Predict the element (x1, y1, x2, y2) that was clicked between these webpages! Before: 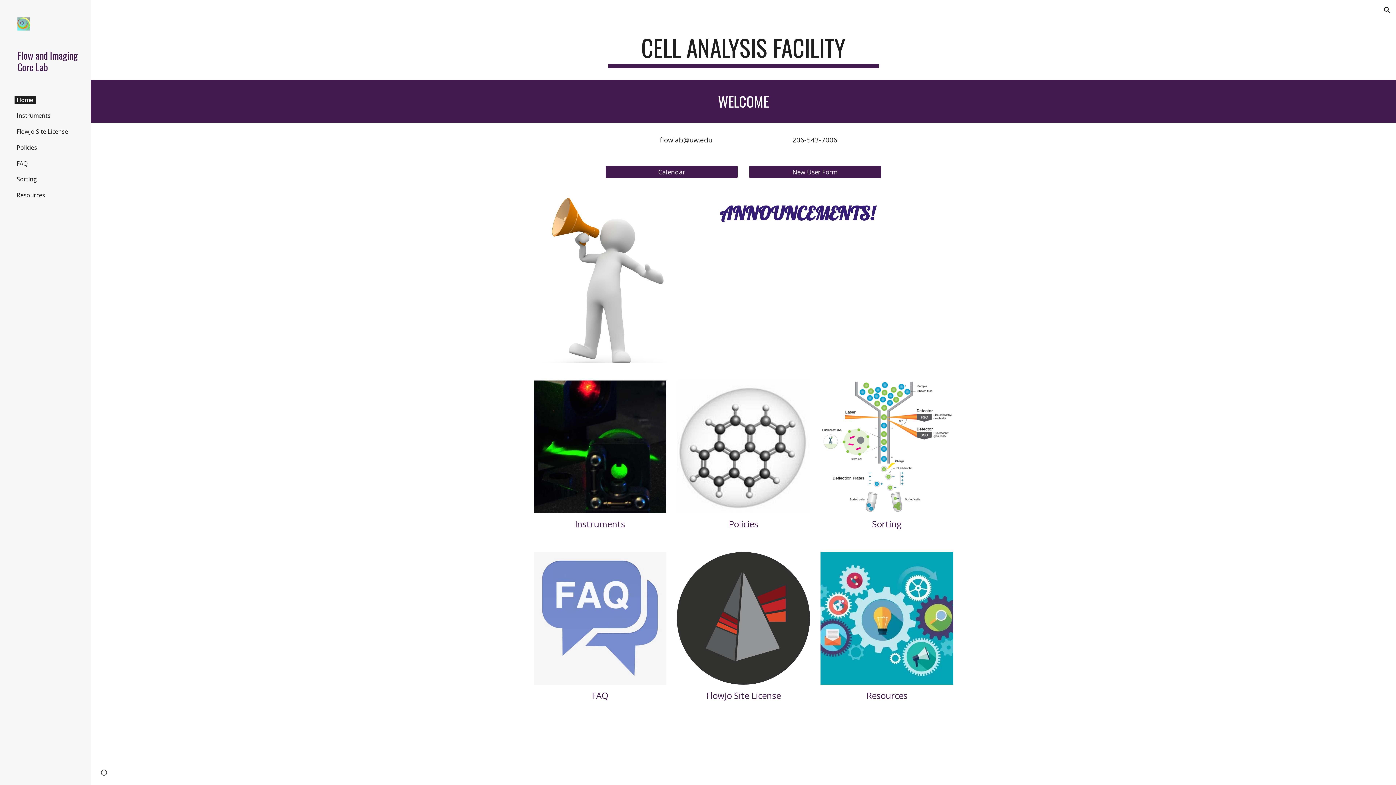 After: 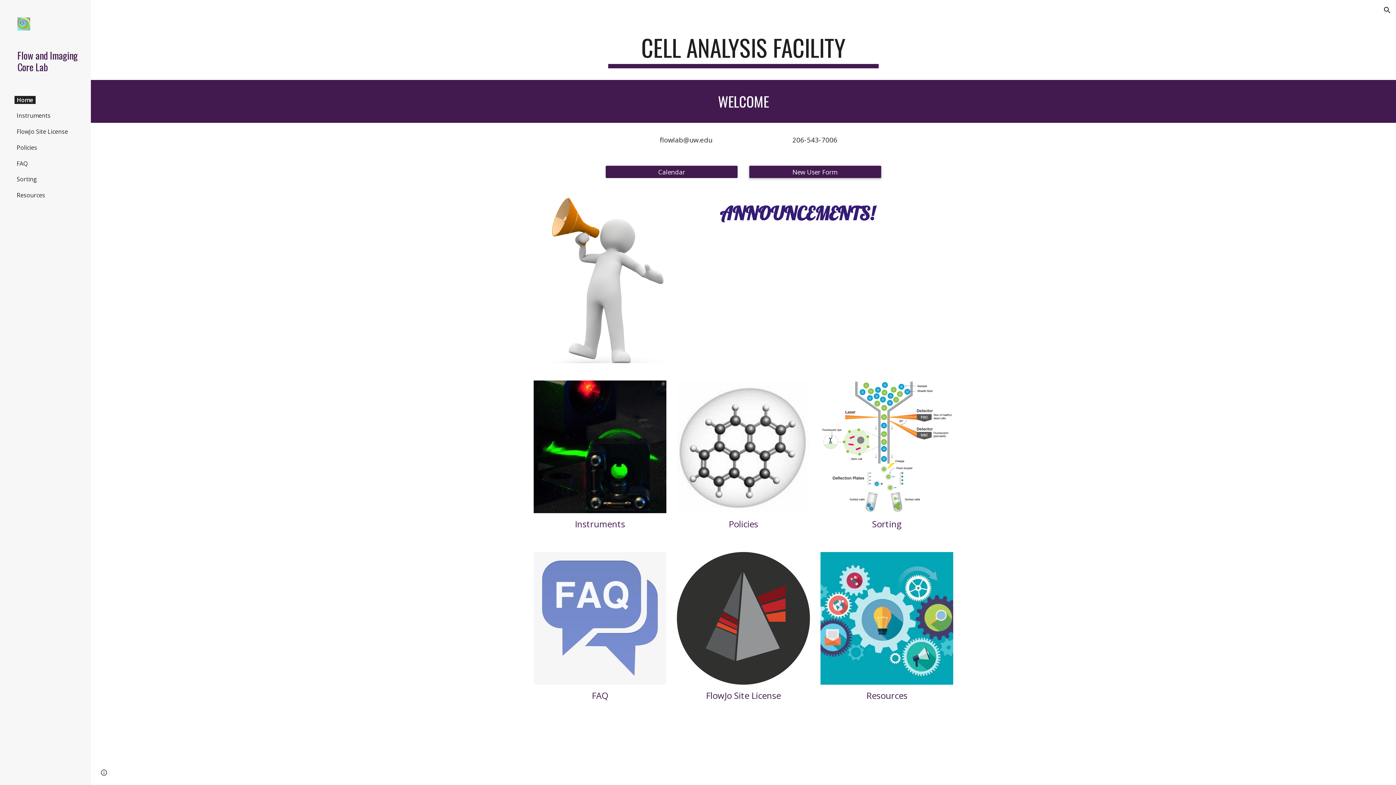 Action: label: New User Form bbox: (749, 161, 881, 182)